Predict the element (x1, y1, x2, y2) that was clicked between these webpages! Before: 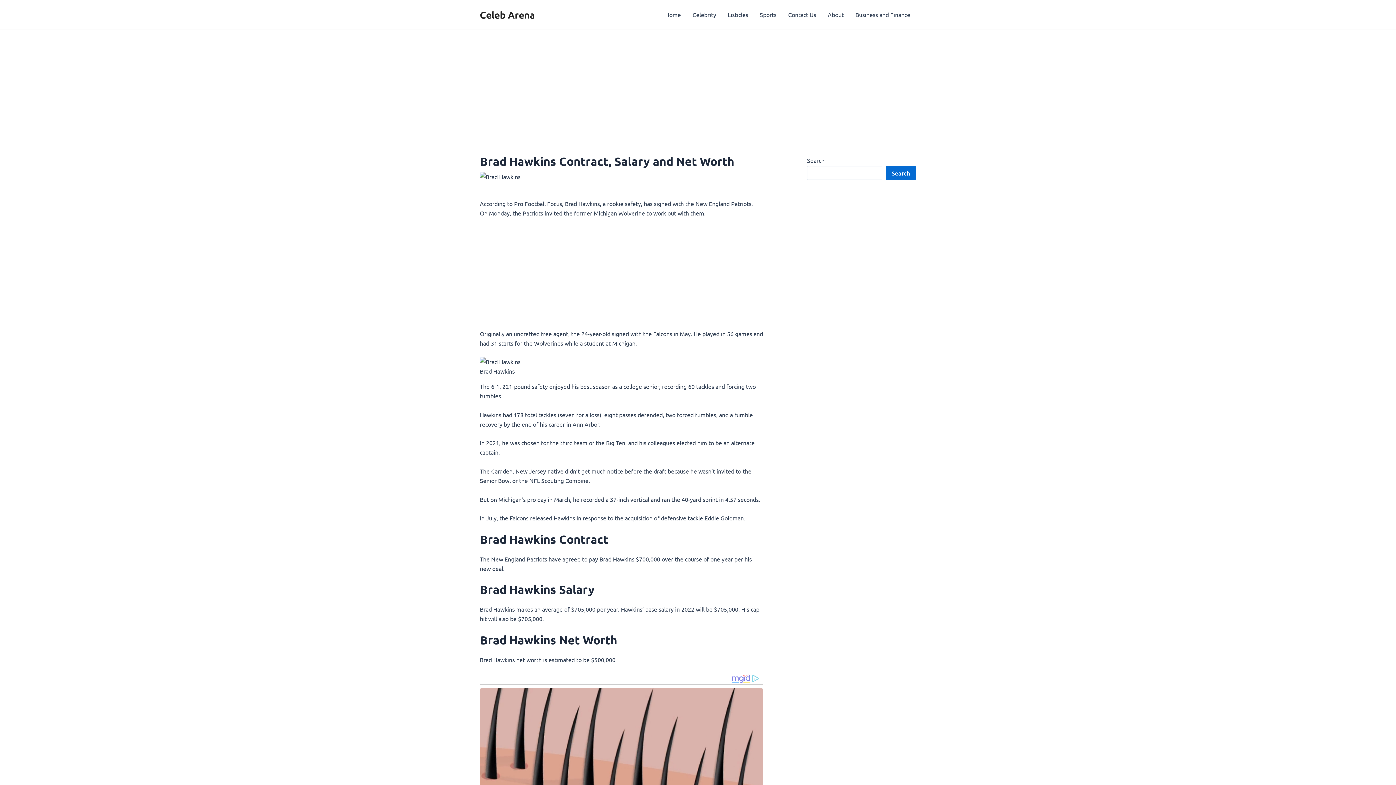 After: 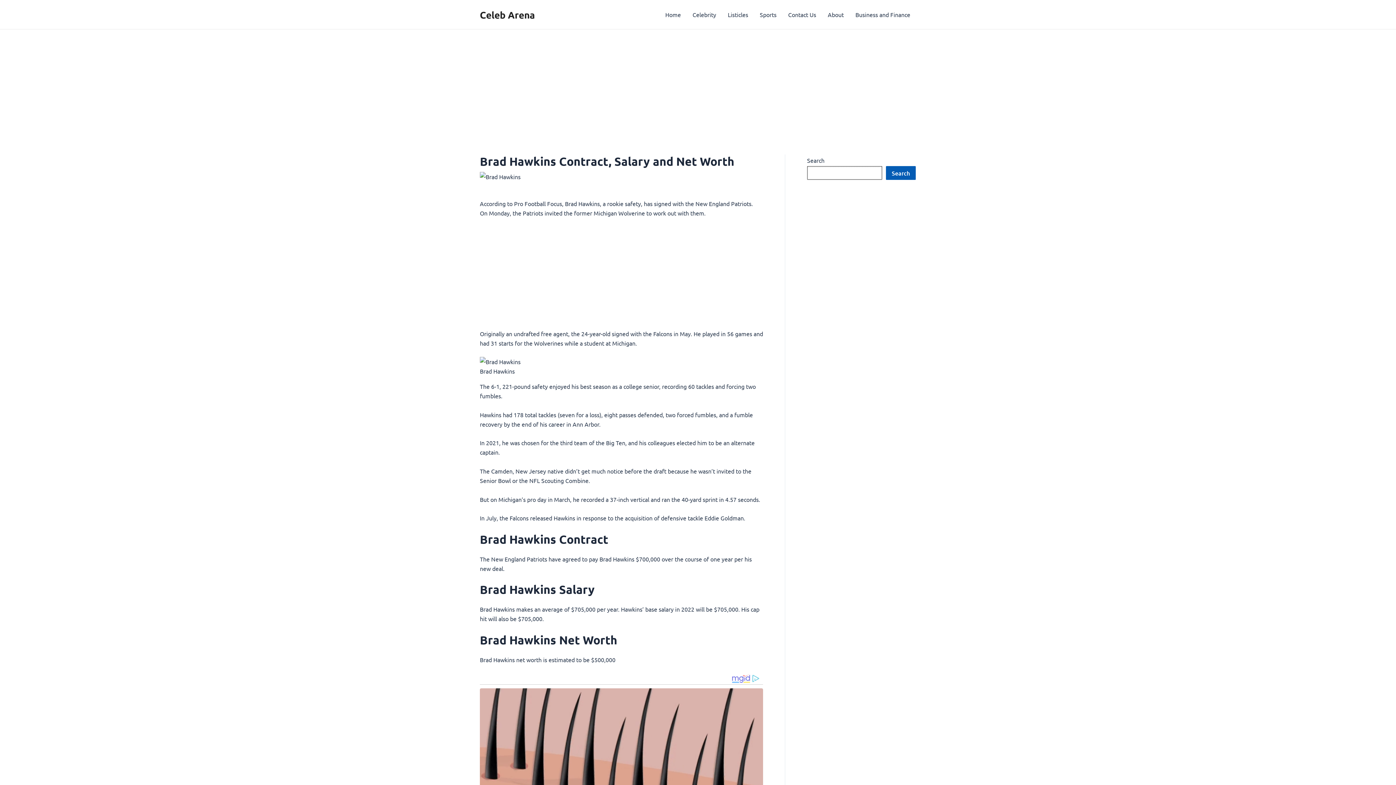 Action: label: Search bbox: (886, 166, 916, 180)